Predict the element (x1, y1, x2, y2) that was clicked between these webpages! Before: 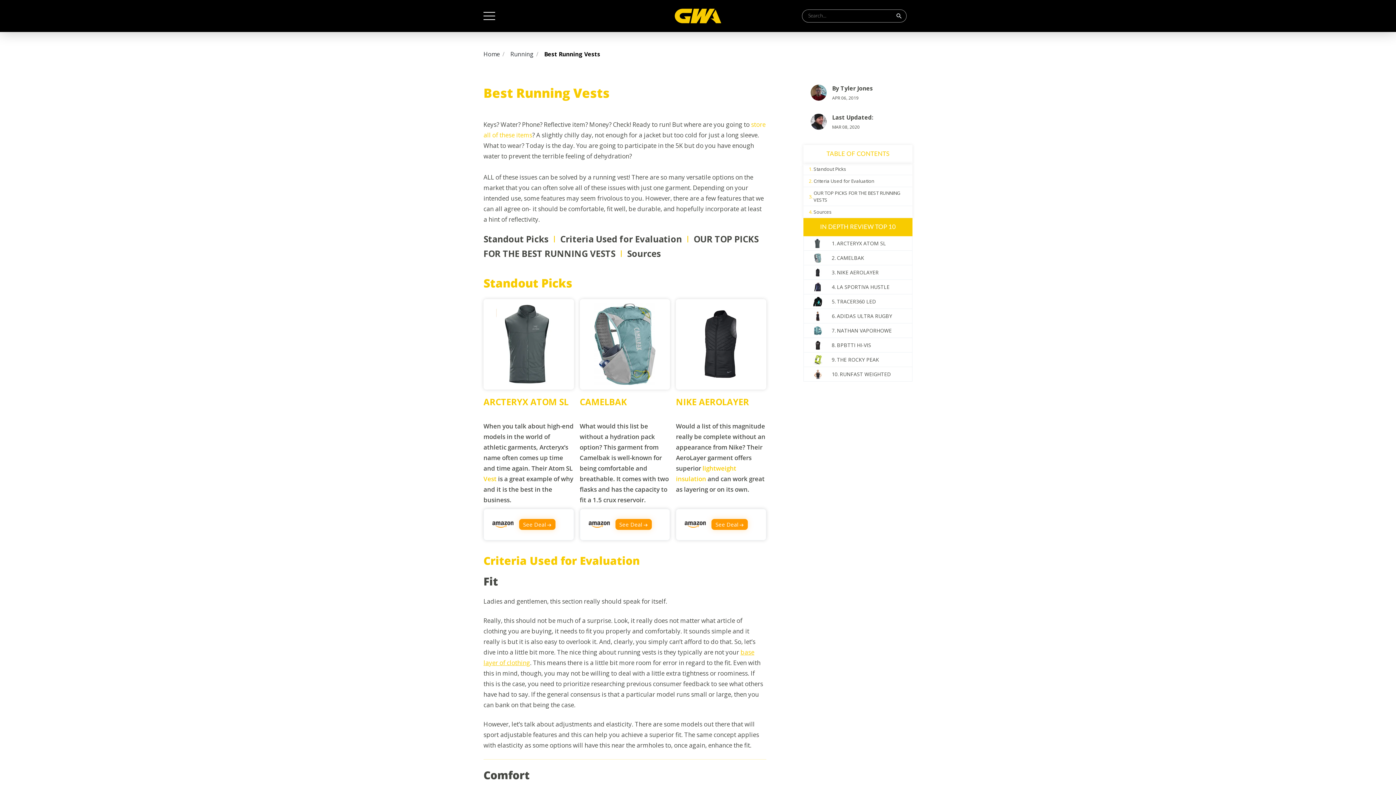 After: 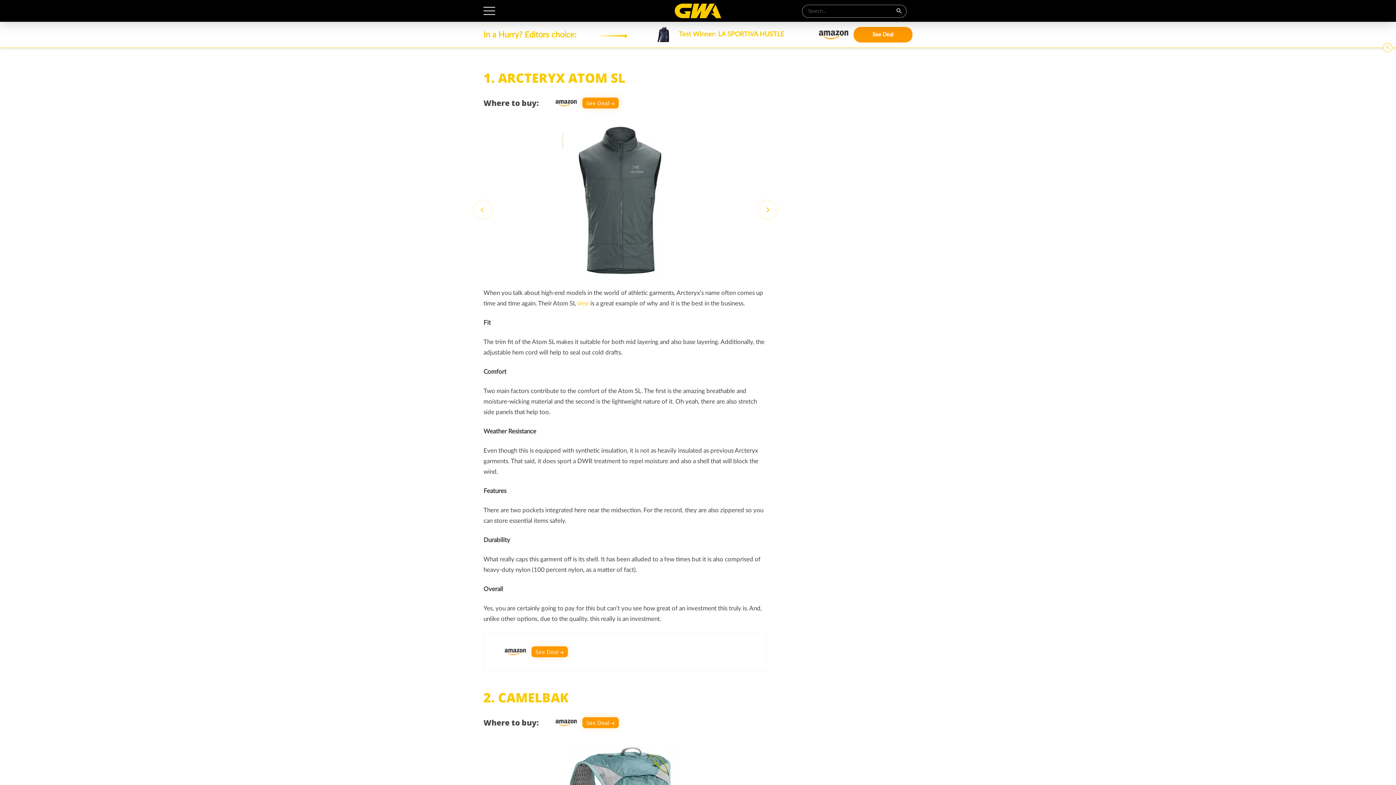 Action: label: OUR TOP PICKS FOR THE BEST RUNNING VESTS bbox: (813, 189, 909, 203)